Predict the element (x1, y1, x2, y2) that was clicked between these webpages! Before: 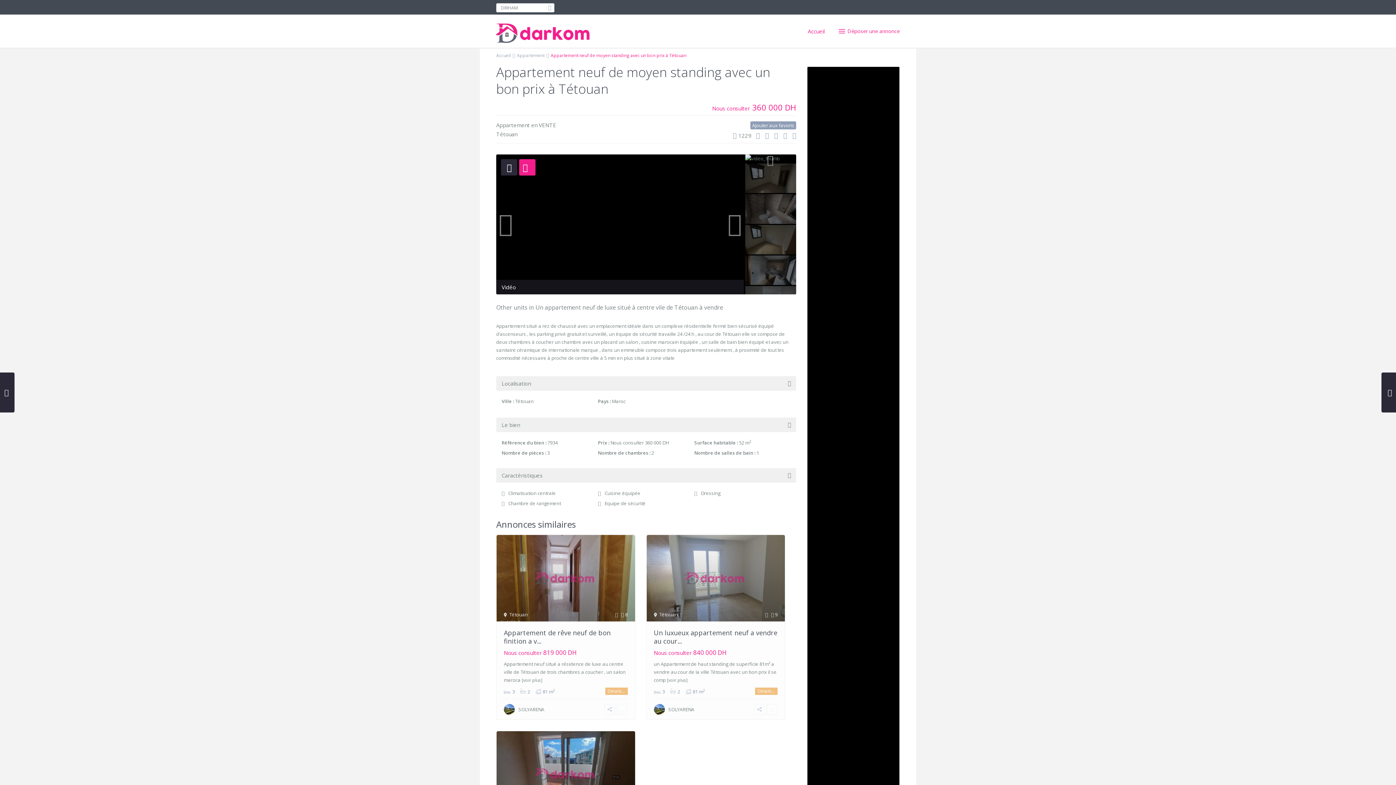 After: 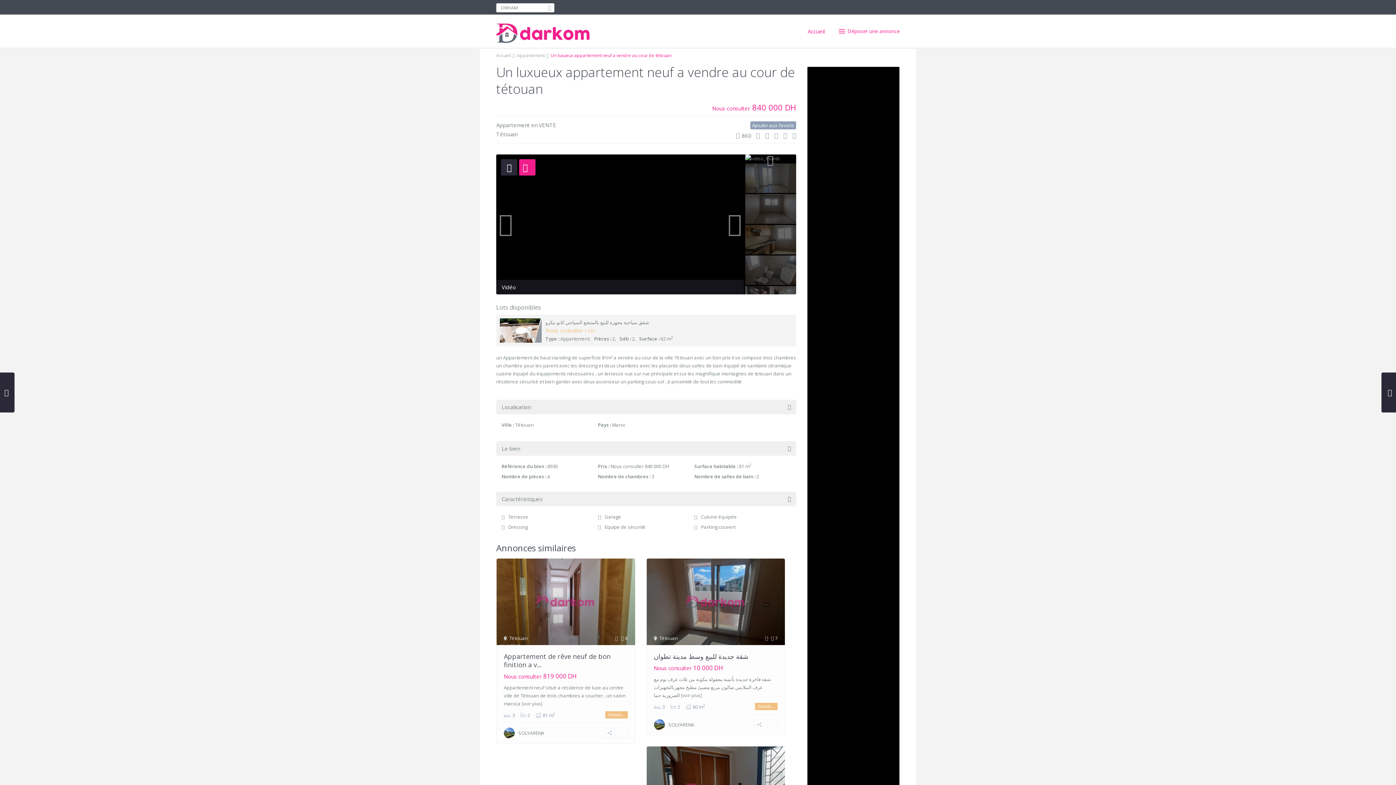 Action: label: [voir plus] bbox: (667, 677, 687, 683)